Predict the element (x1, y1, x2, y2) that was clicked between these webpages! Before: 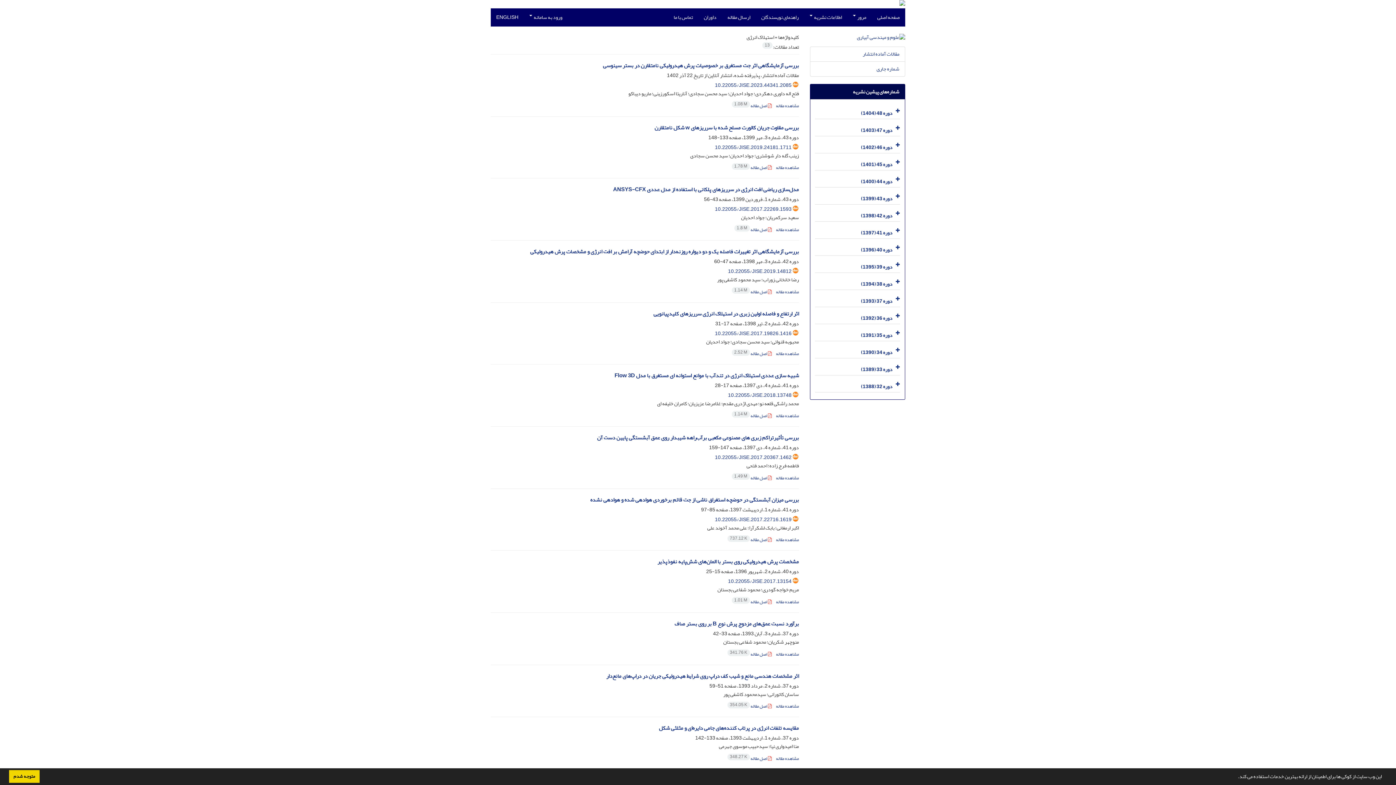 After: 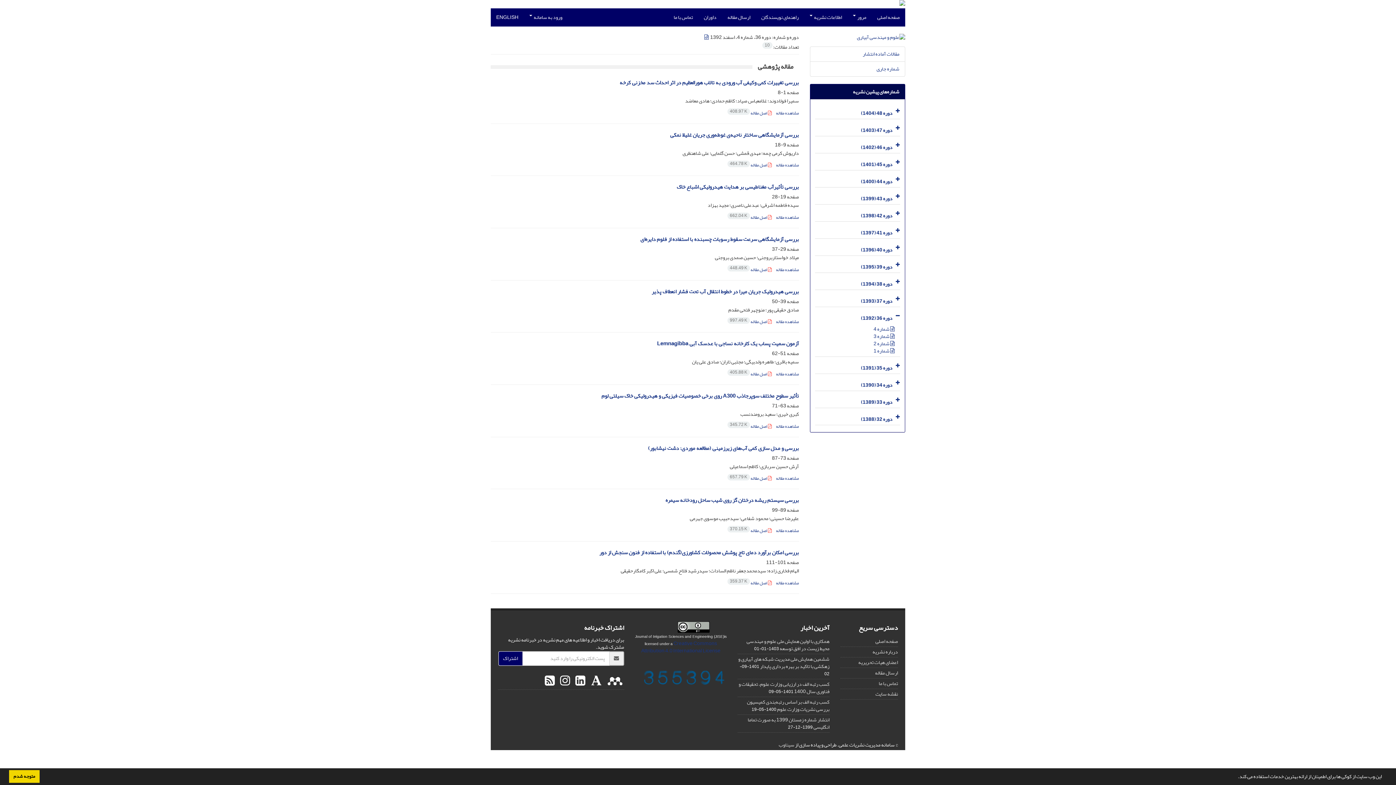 Action: label: دوره 36 (1392) bbox: (861, 313, 892, 323)